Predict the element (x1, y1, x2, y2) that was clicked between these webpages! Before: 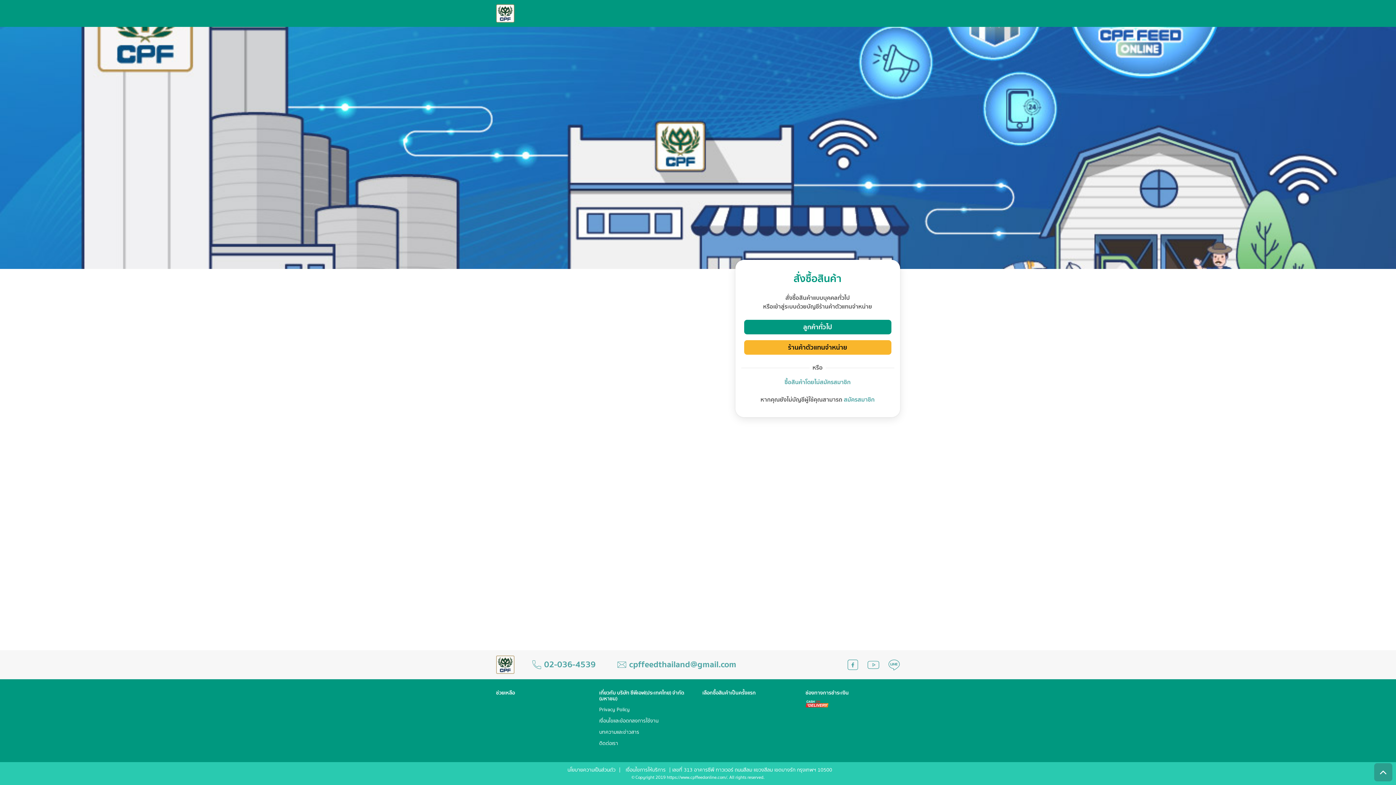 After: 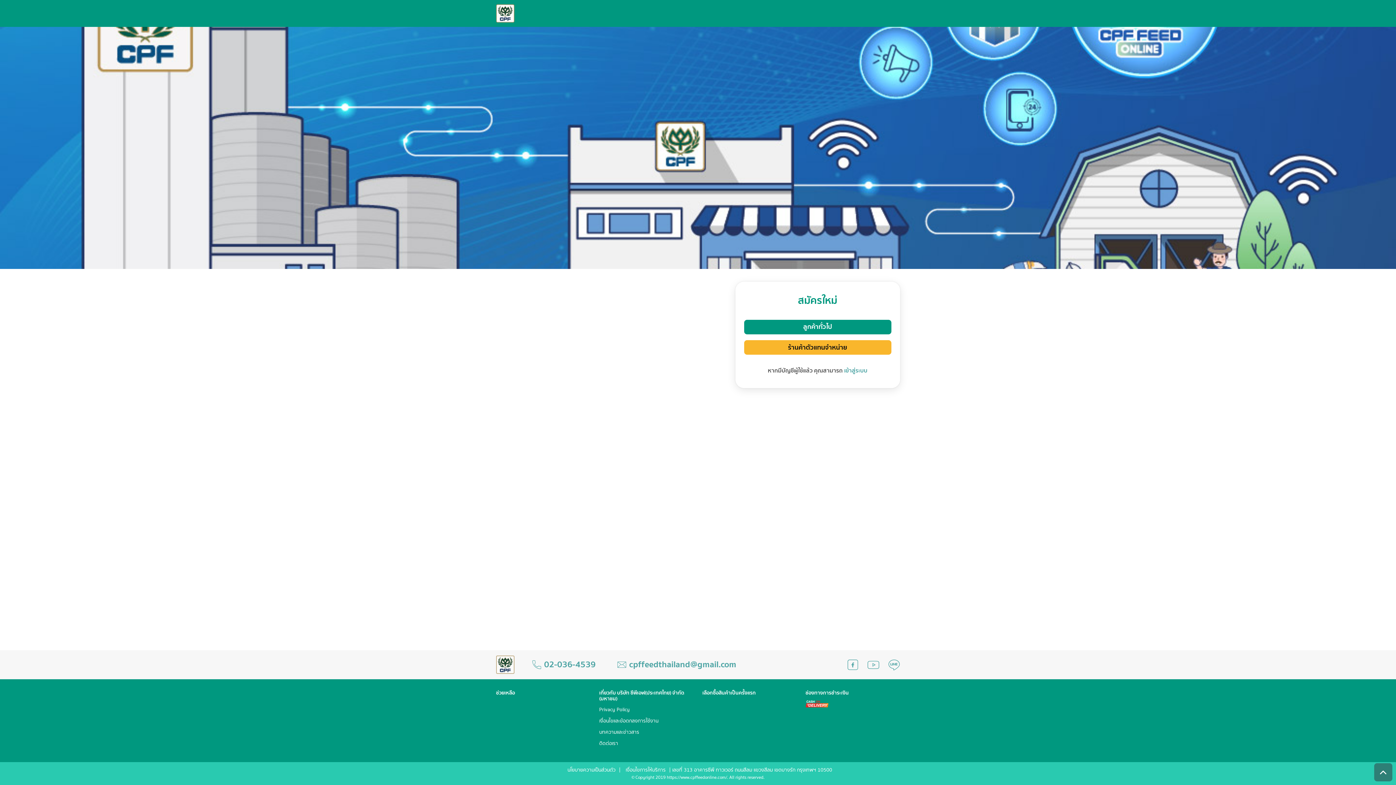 Action: bbox: (844, 395, 874, 404) label: สมัครสมาชิก